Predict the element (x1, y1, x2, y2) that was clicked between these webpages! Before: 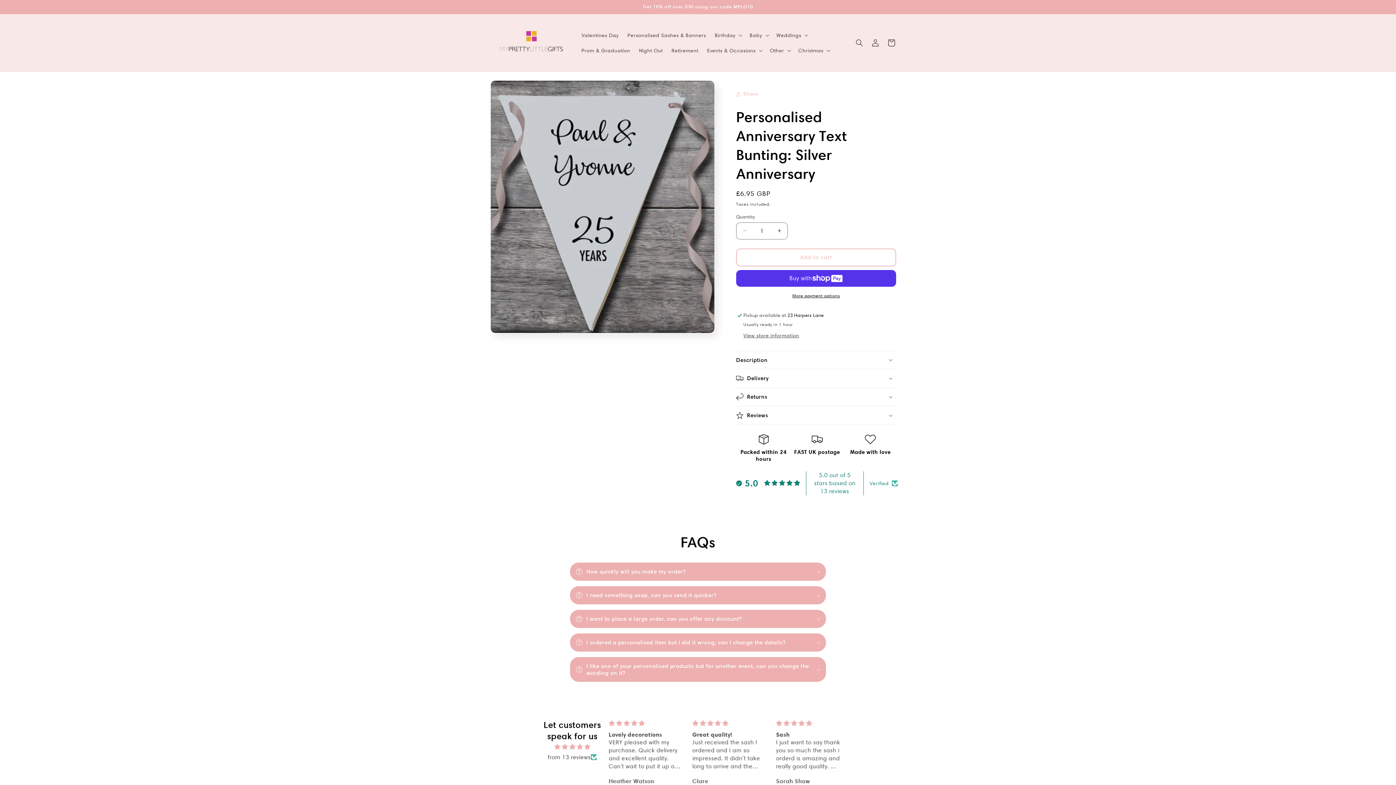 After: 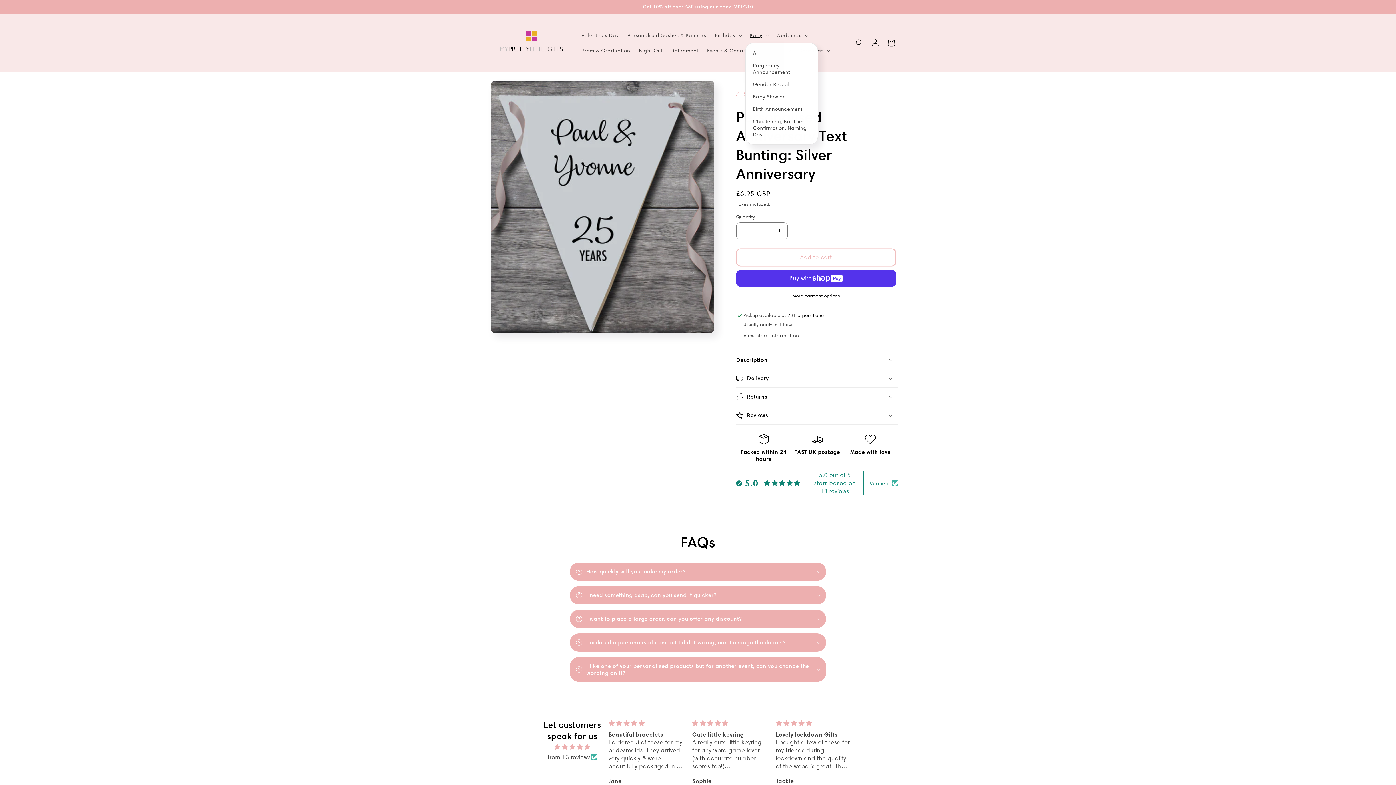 Action: bbox: (745, 27, 772, 43) label: Baby